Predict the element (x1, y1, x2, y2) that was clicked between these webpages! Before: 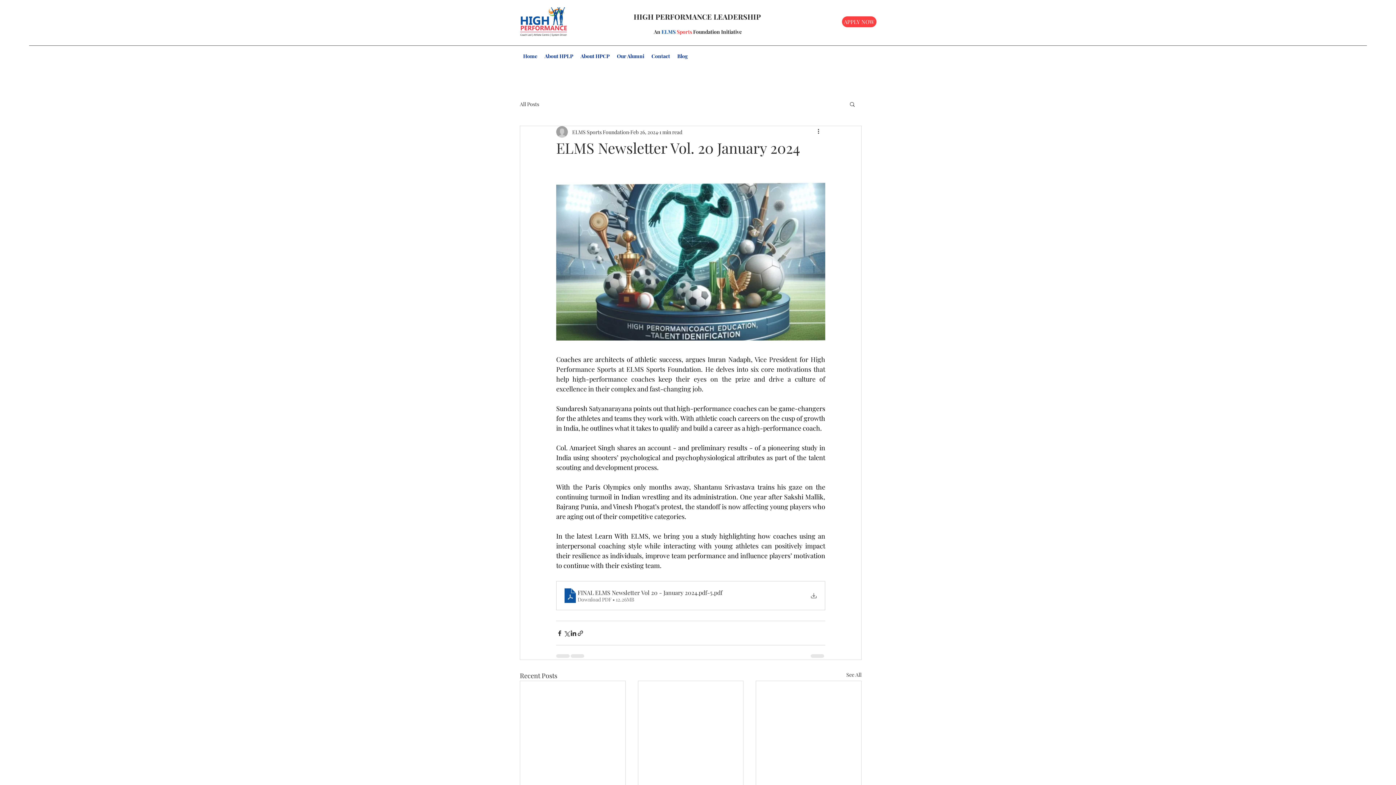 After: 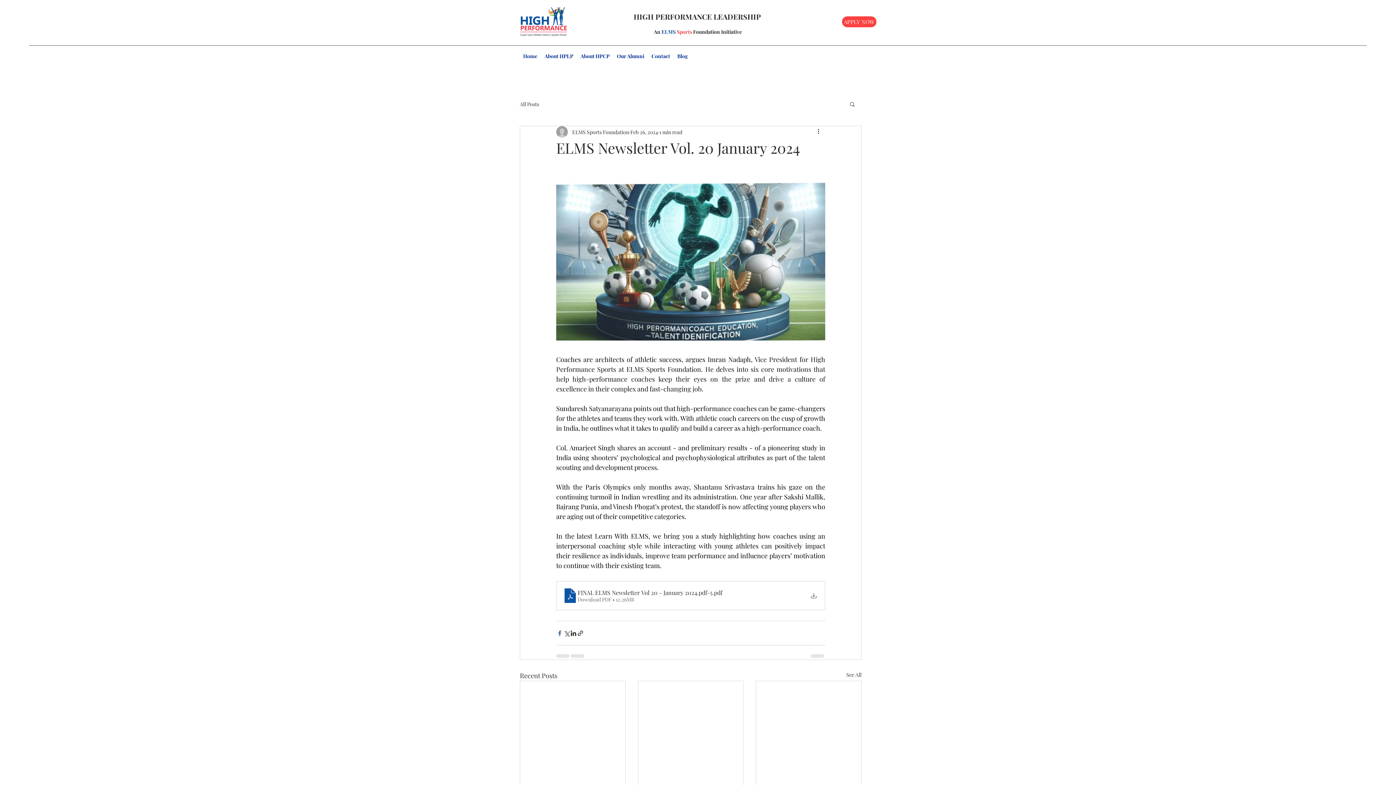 Action: label: Share via Facebook bbox: (556, 630, 563, 636)